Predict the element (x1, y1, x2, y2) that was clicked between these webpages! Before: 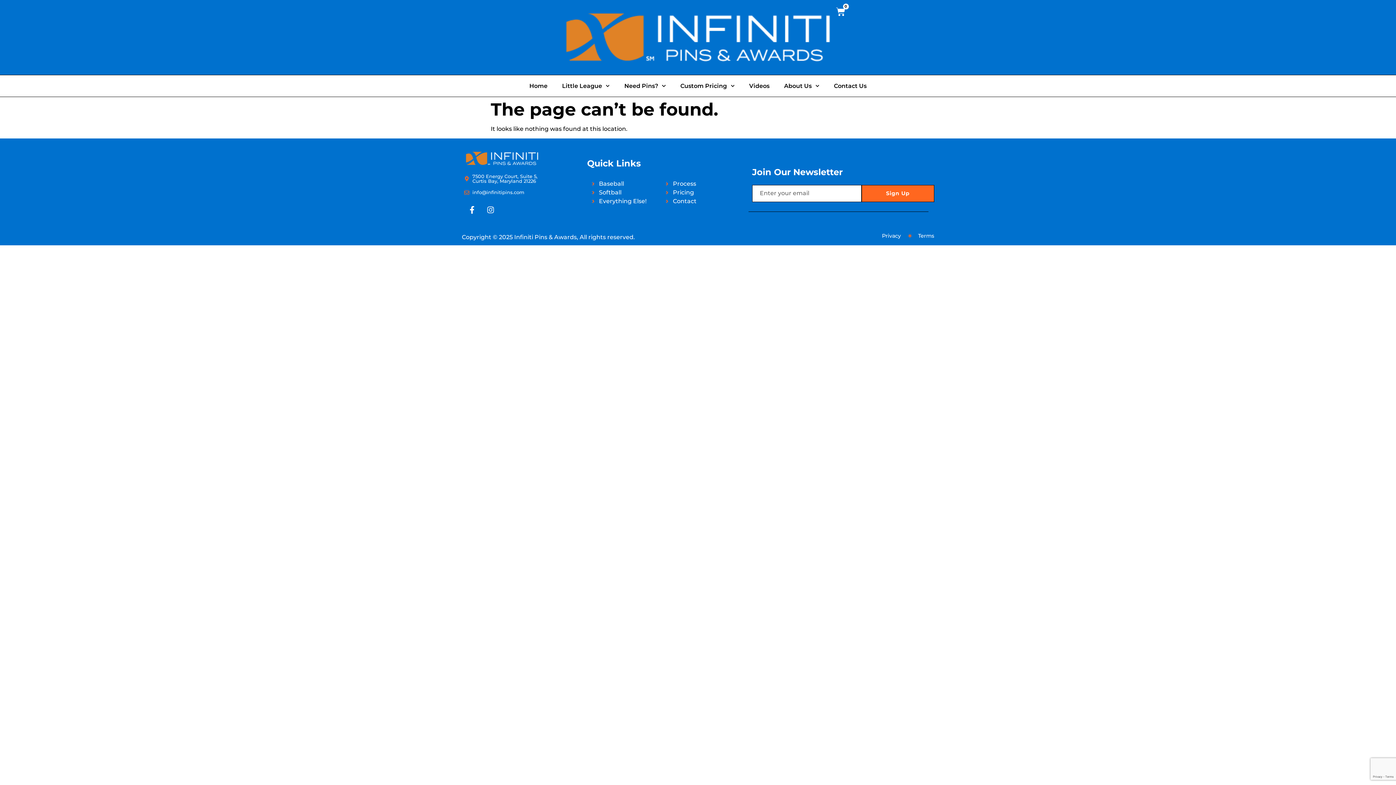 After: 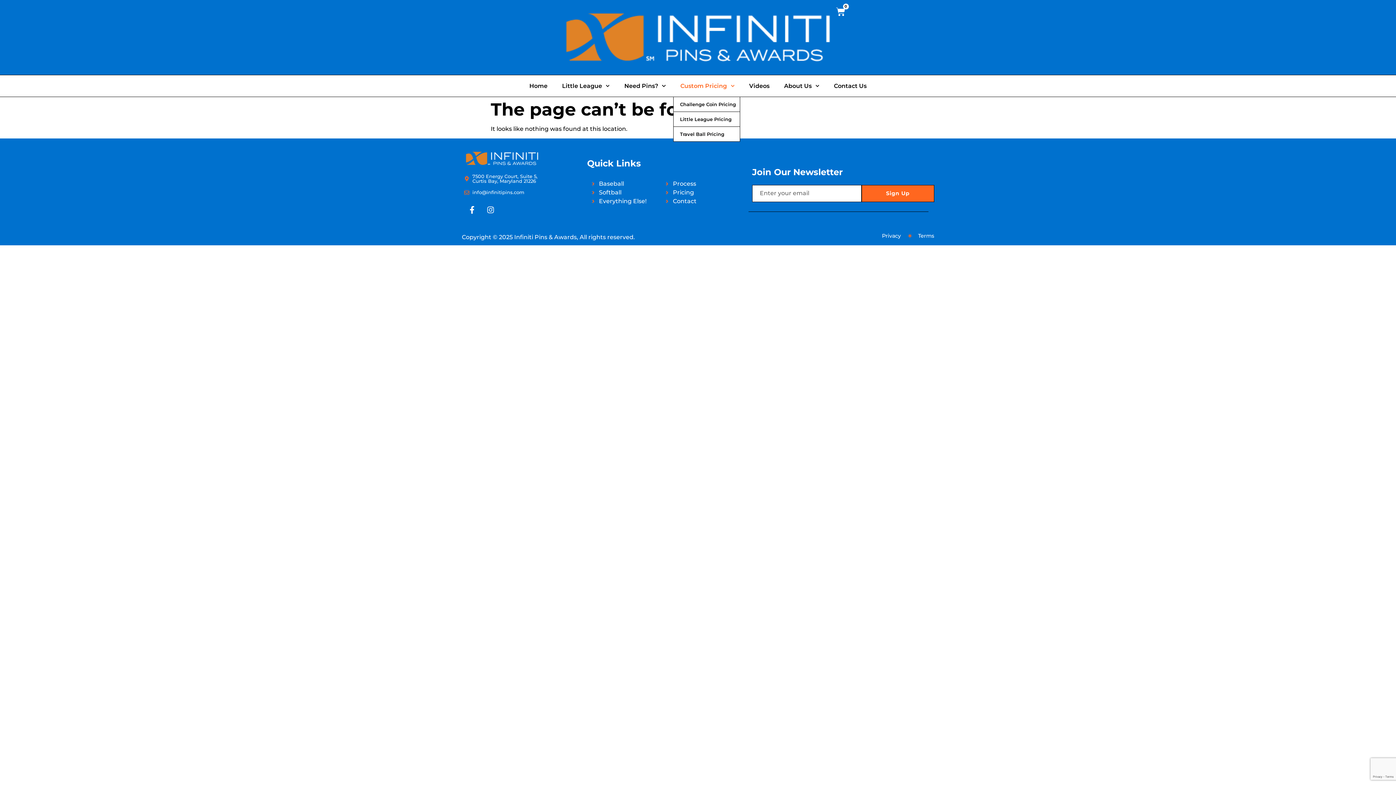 Action: label: Custom Pricing bbox: (673, 82, 742, 89)